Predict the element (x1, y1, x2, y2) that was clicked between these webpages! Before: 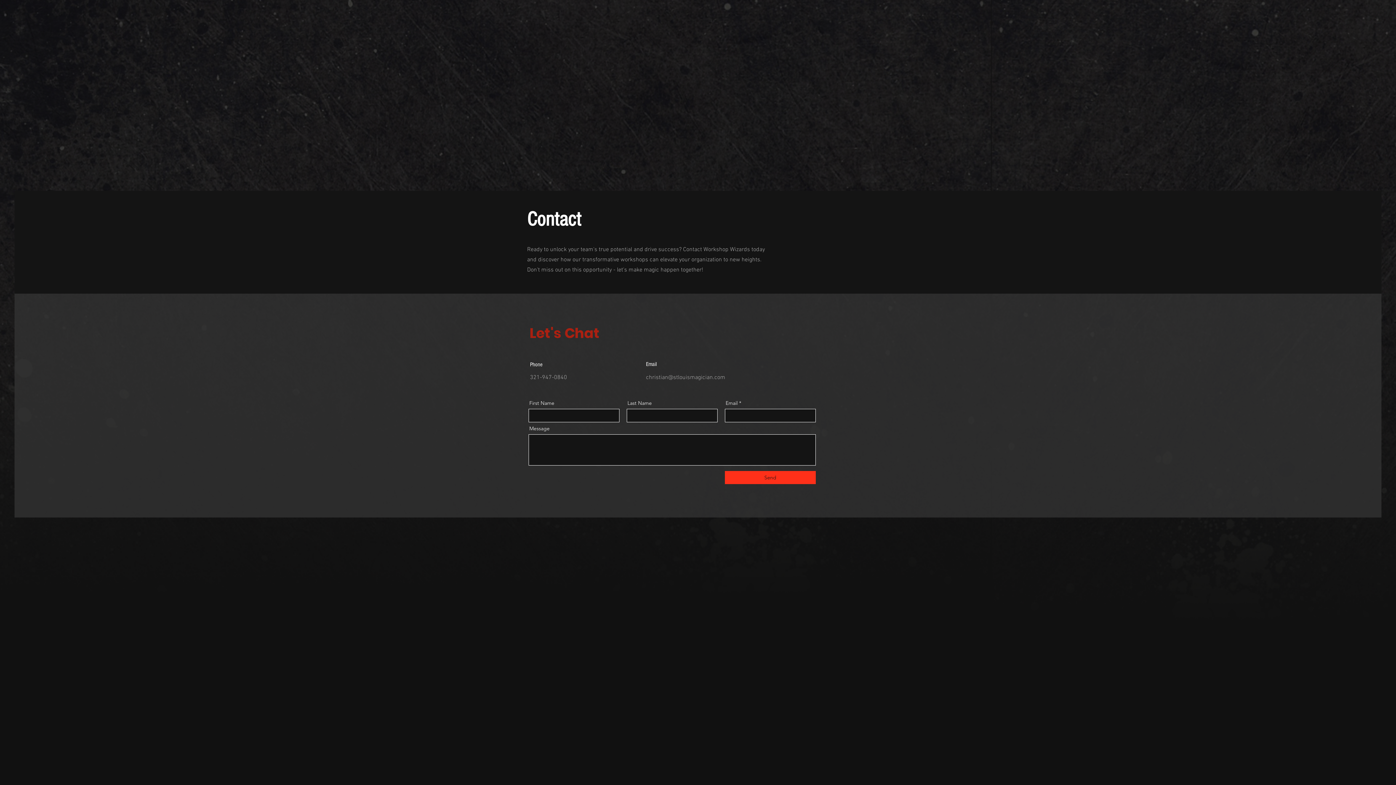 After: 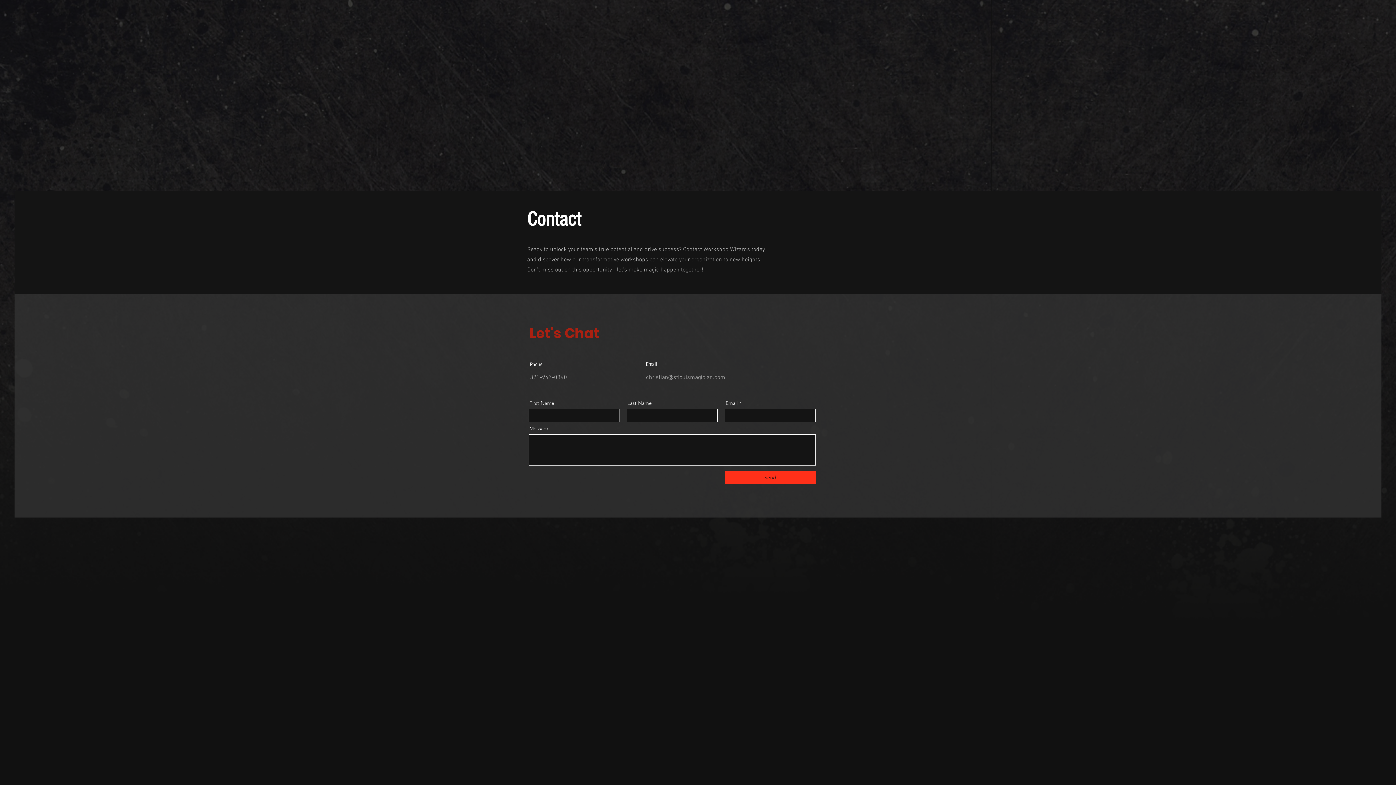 Action: bbox: (646, 374, 725, 381) label: christian@stlouismagician.com